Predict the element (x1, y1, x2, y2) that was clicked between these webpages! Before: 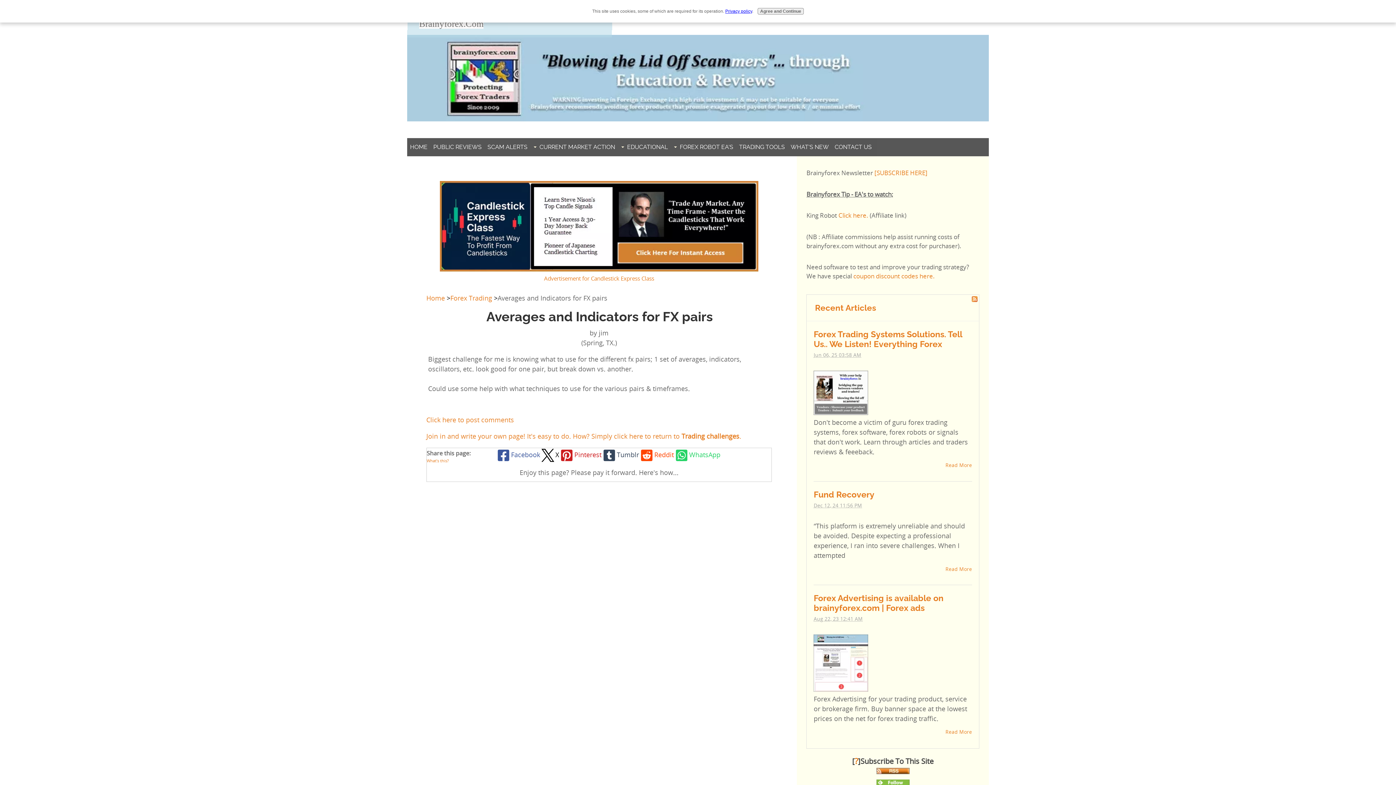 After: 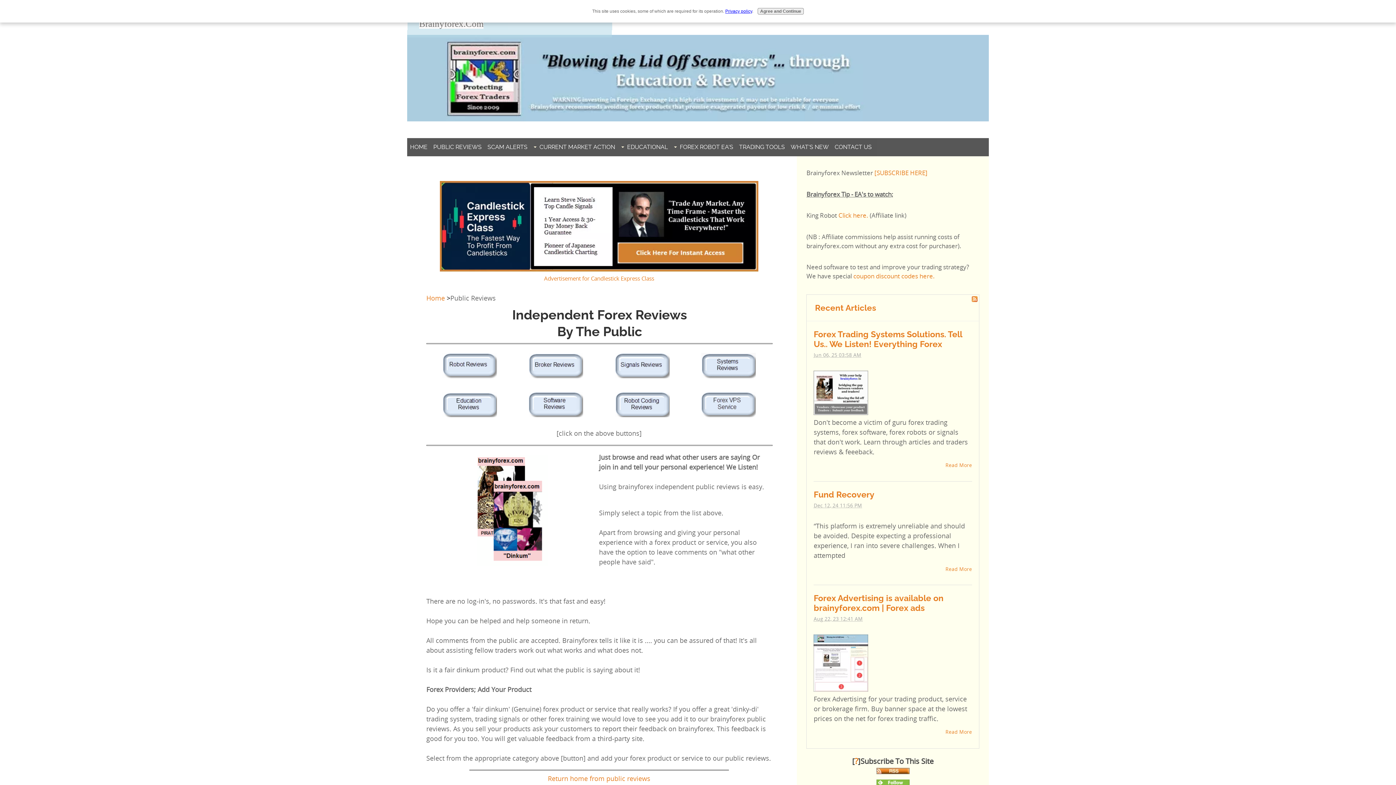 Action: label: PUBLIC REVIEWS bbox: (430, 140, 484, 154)